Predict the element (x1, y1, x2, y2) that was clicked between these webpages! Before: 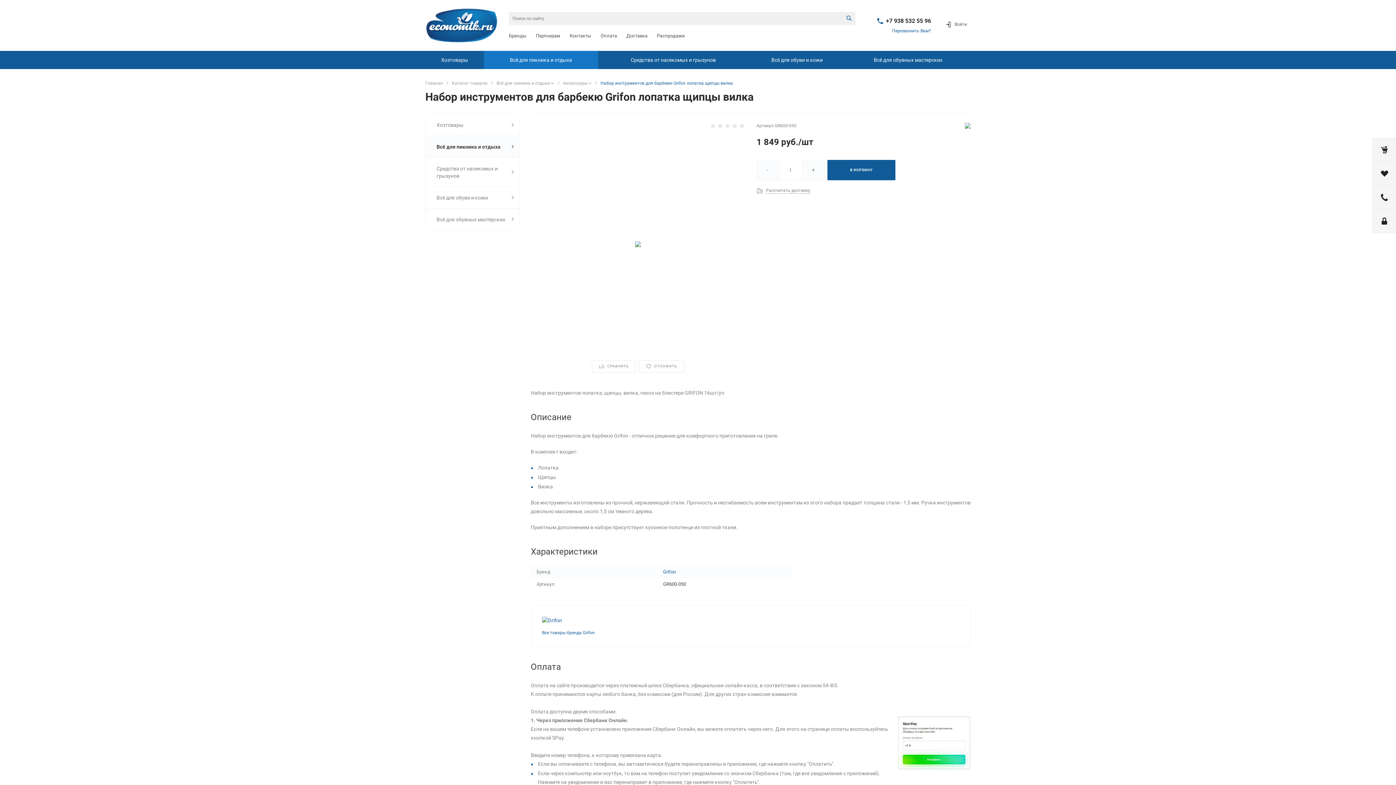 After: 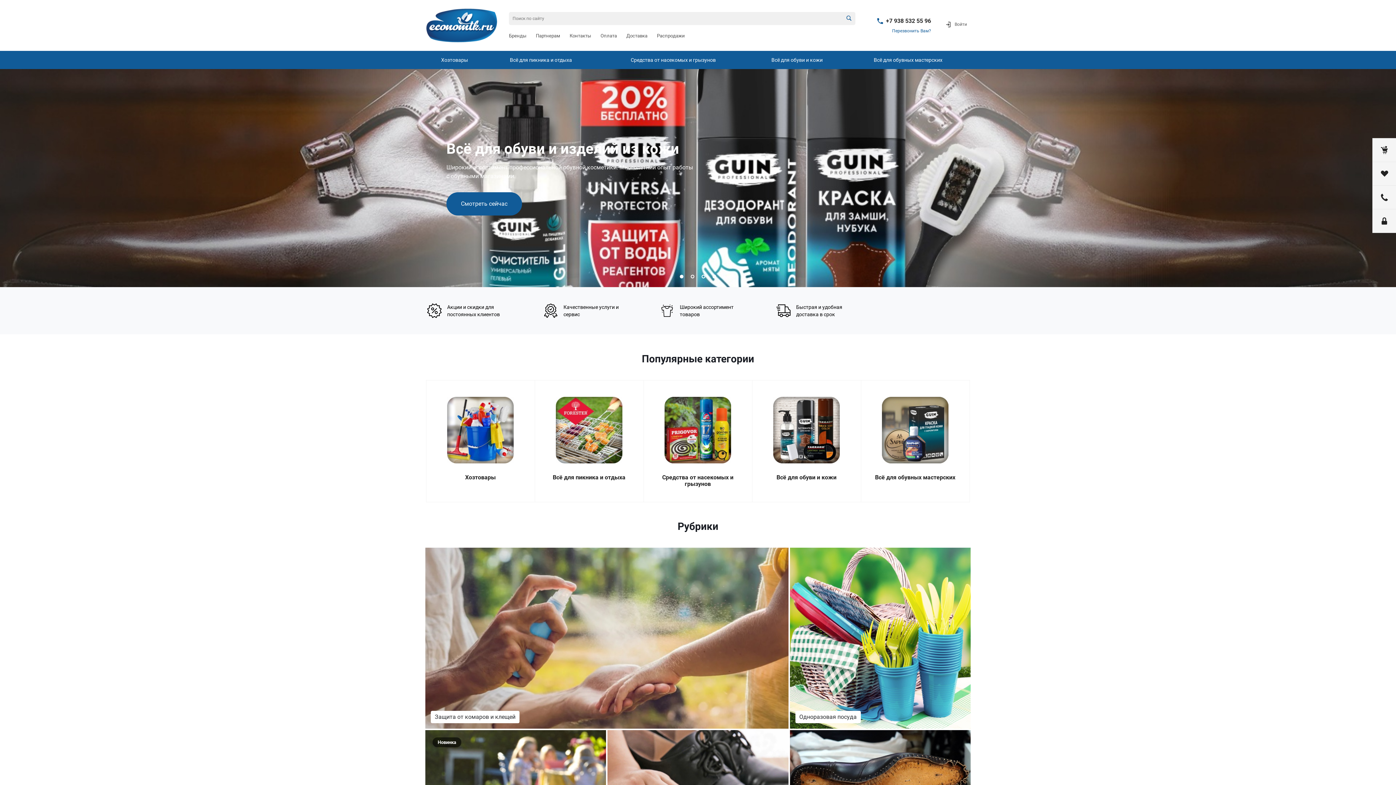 Action: bbox: (425, 0, 498, 14)